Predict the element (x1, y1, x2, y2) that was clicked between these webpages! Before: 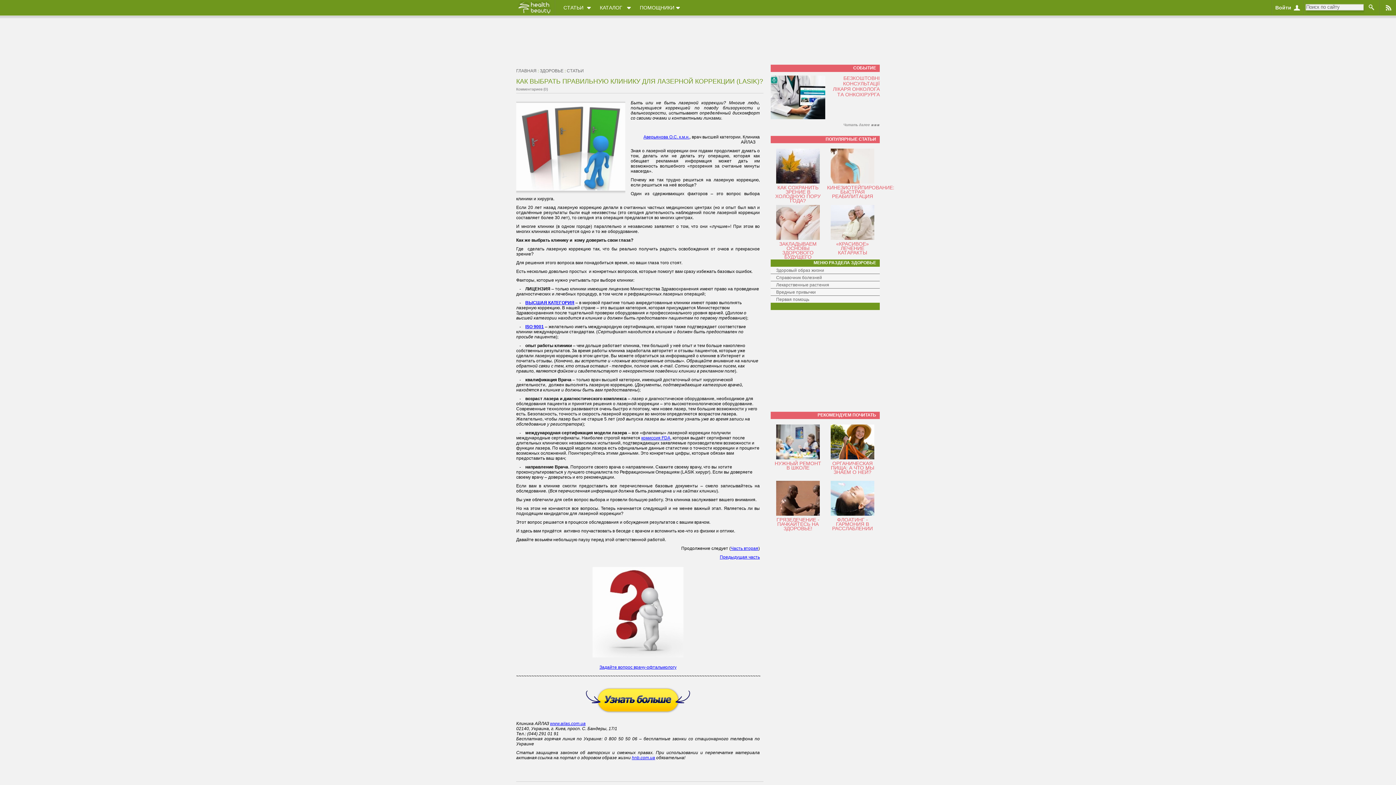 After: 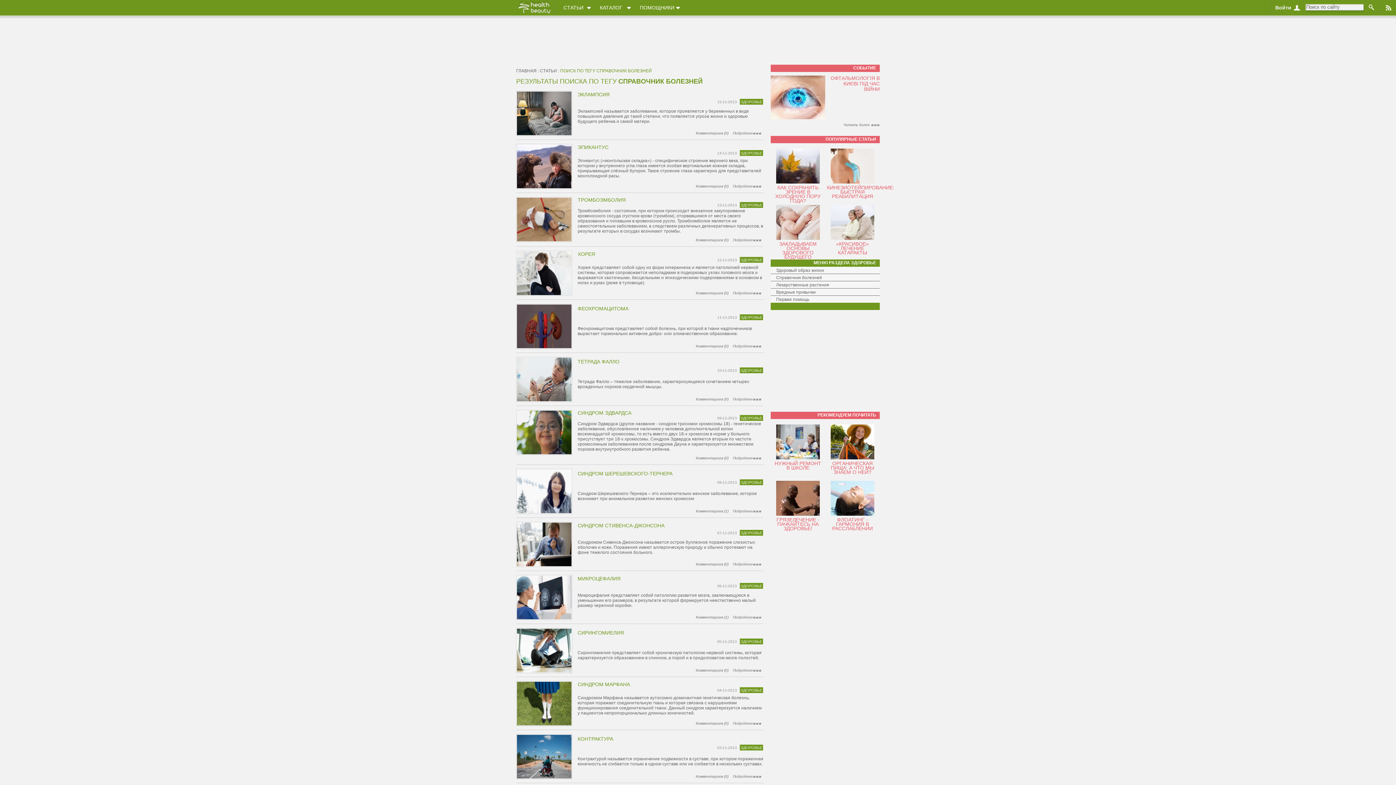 Action: bbox: (776, 275, 822, 280) label: Справочник болезней